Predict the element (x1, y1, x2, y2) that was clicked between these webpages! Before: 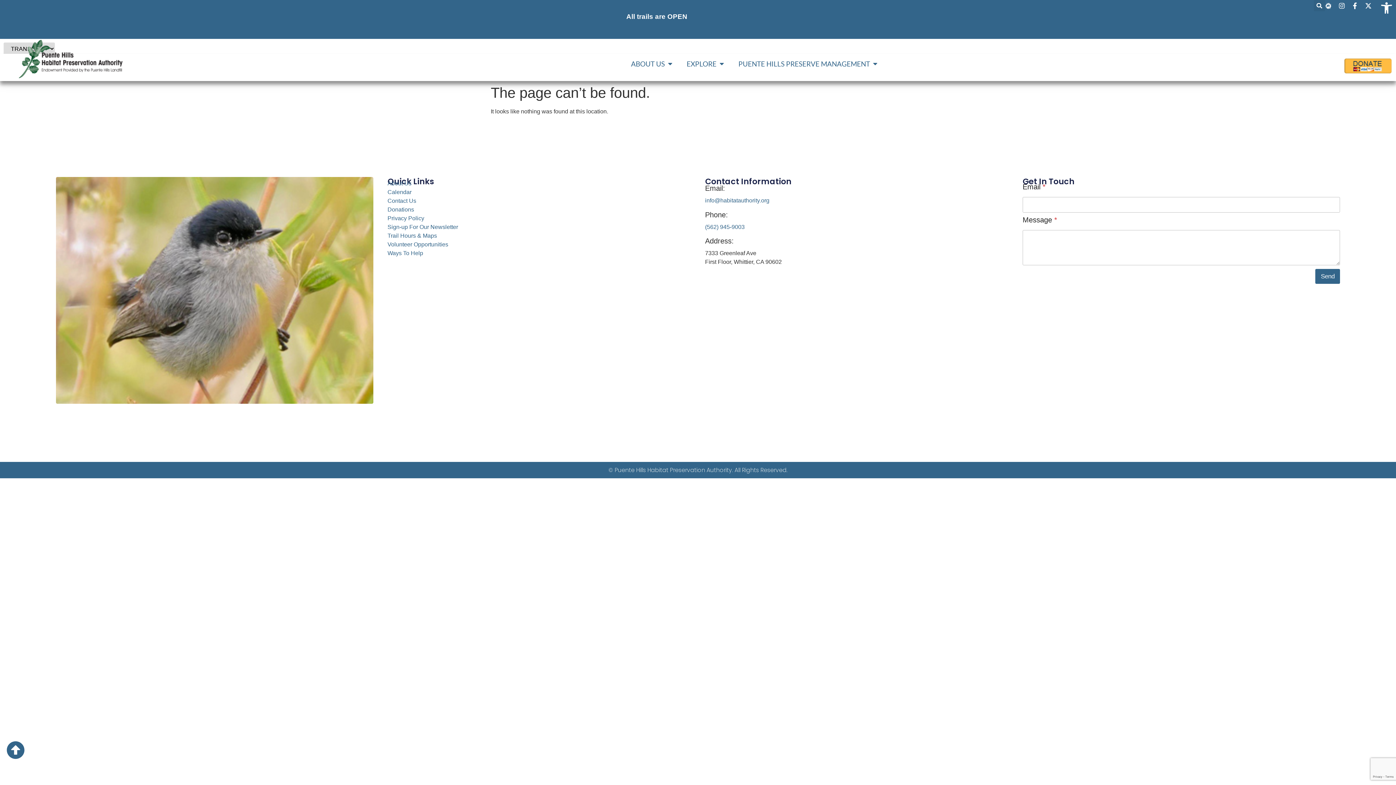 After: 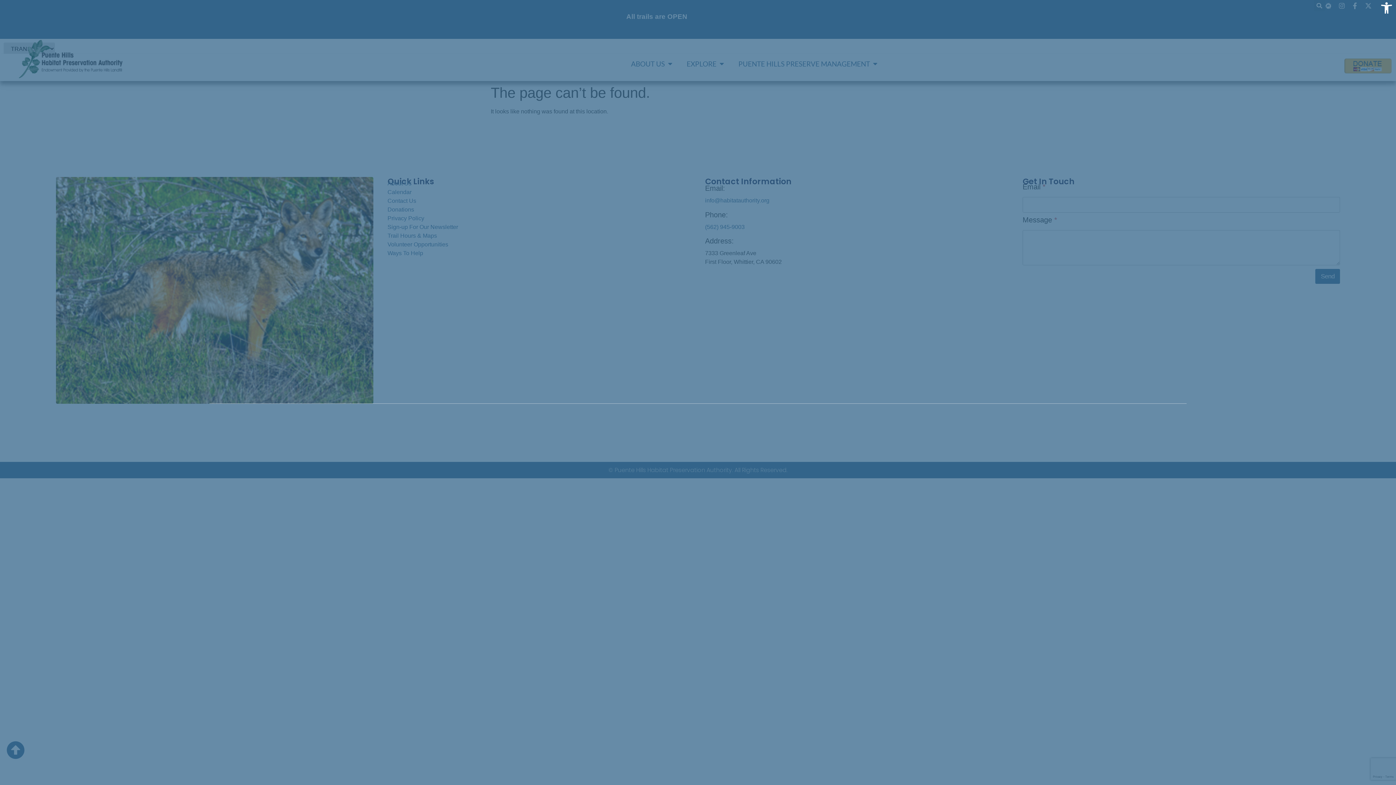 Action: bbox: (1314, 0, 1325, 11) label: Search